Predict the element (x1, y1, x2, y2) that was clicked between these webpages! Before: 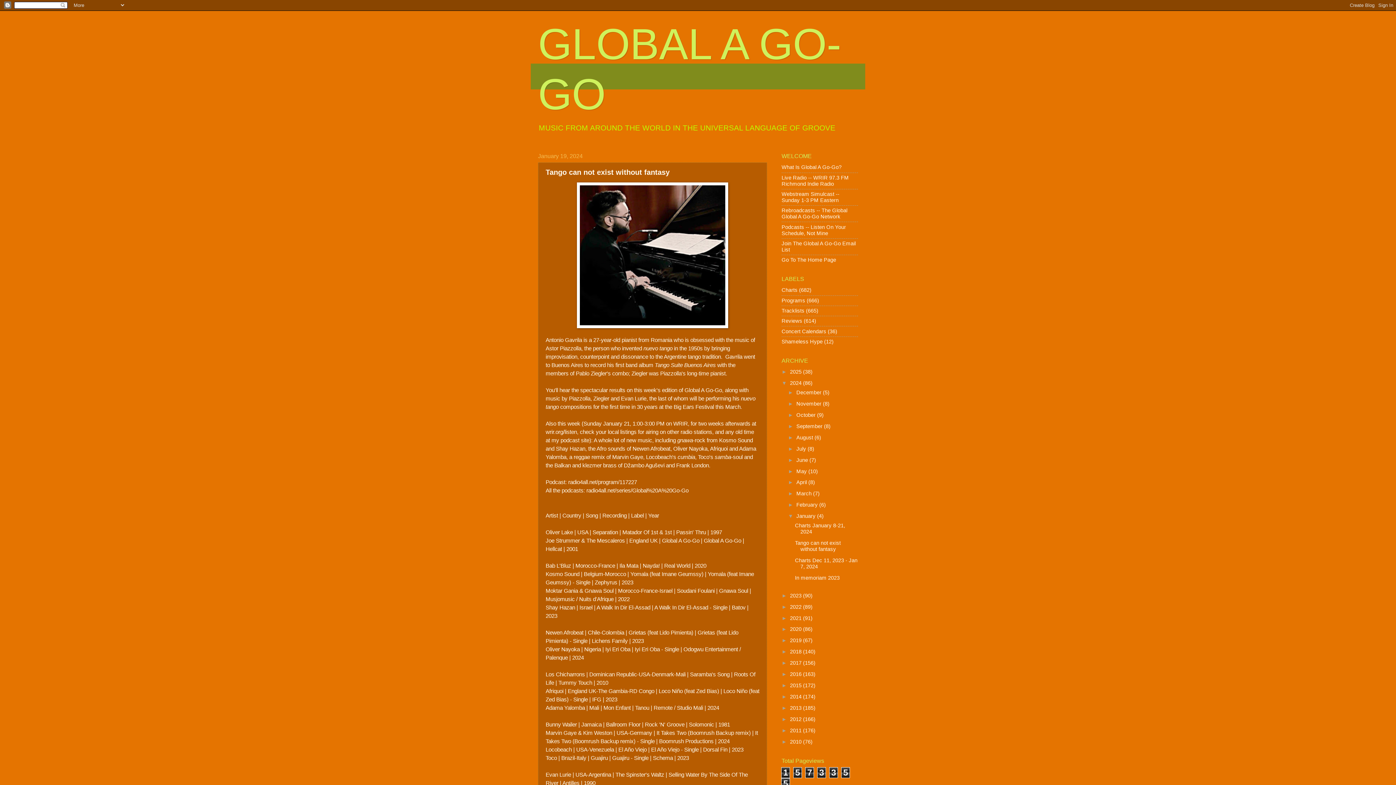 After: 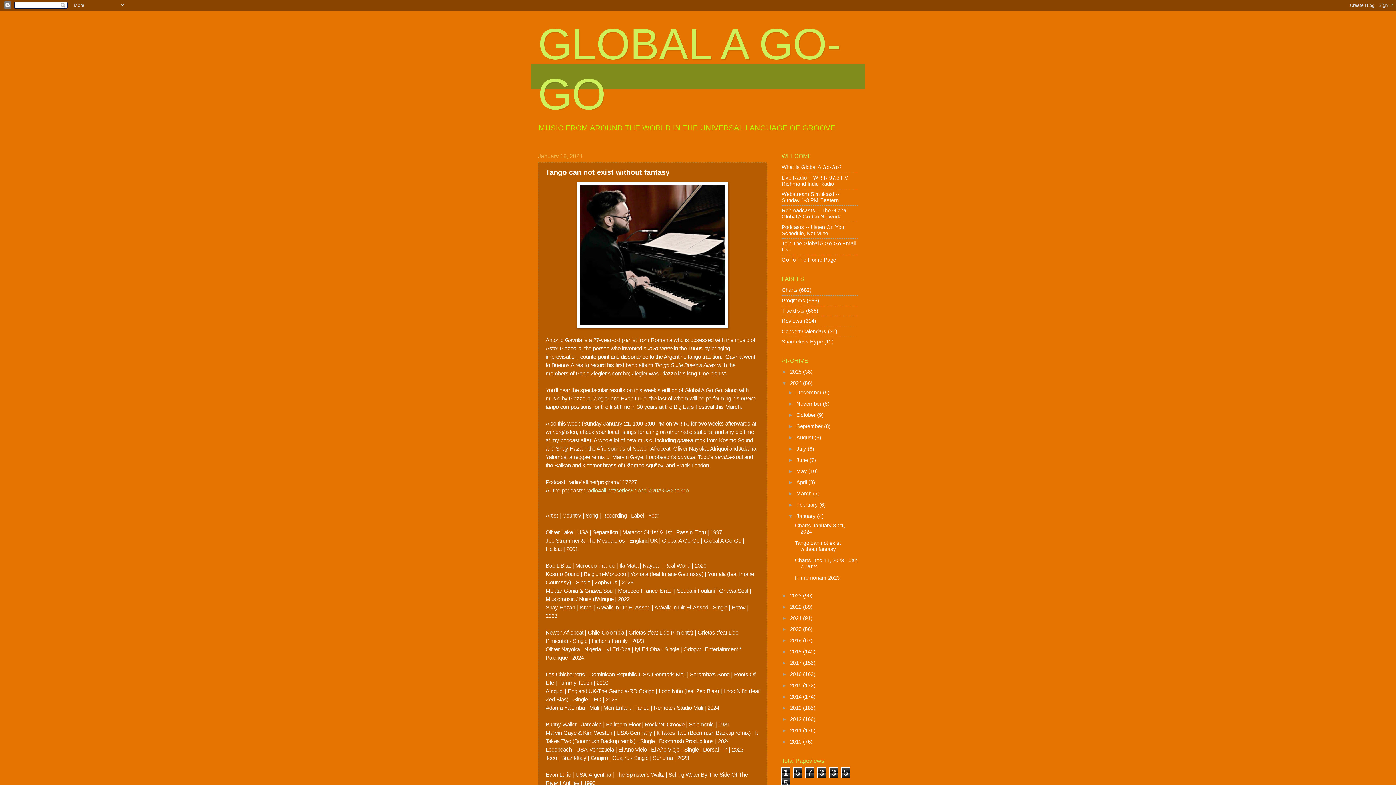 Action: bbox: (586, 487, 688, 493) label: radio4all.net/series/Global%20A%20Go-Go